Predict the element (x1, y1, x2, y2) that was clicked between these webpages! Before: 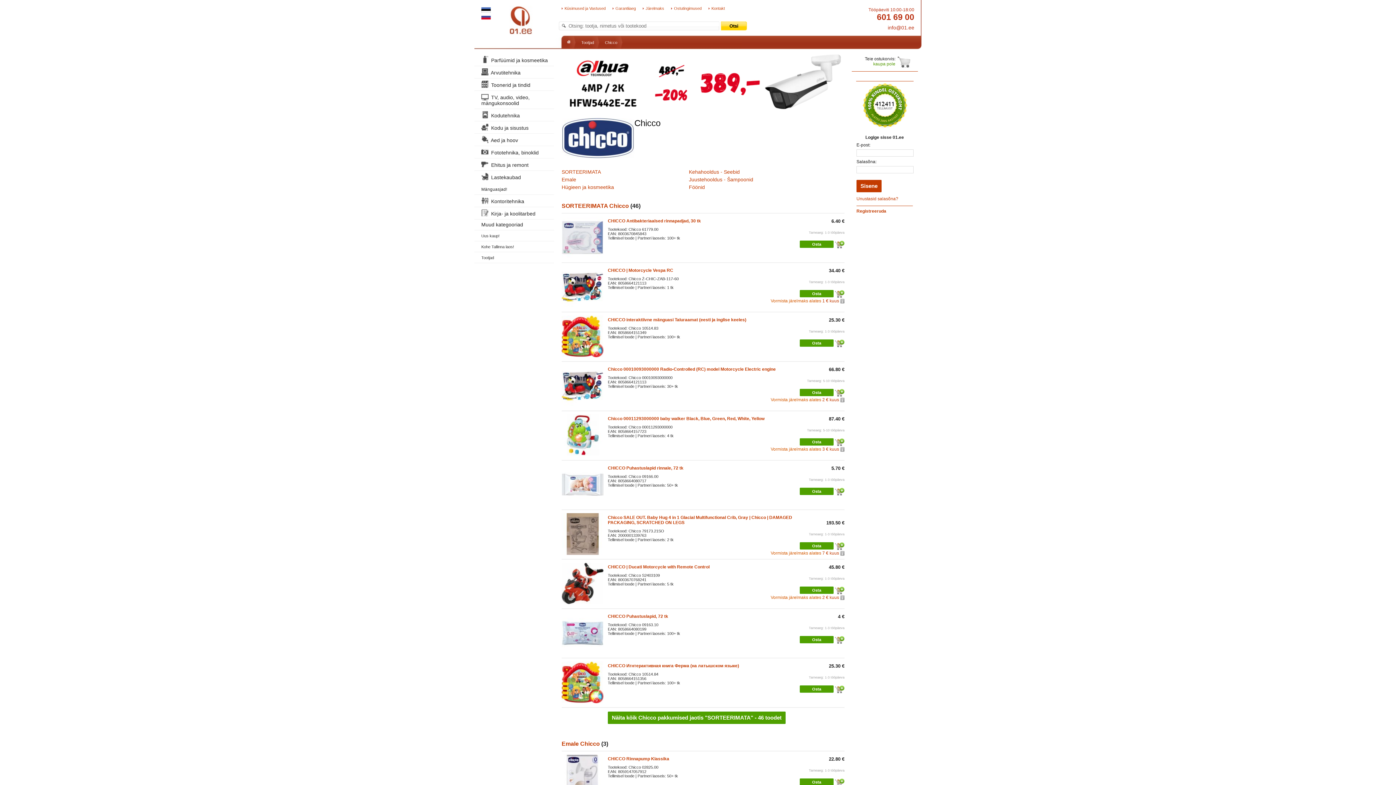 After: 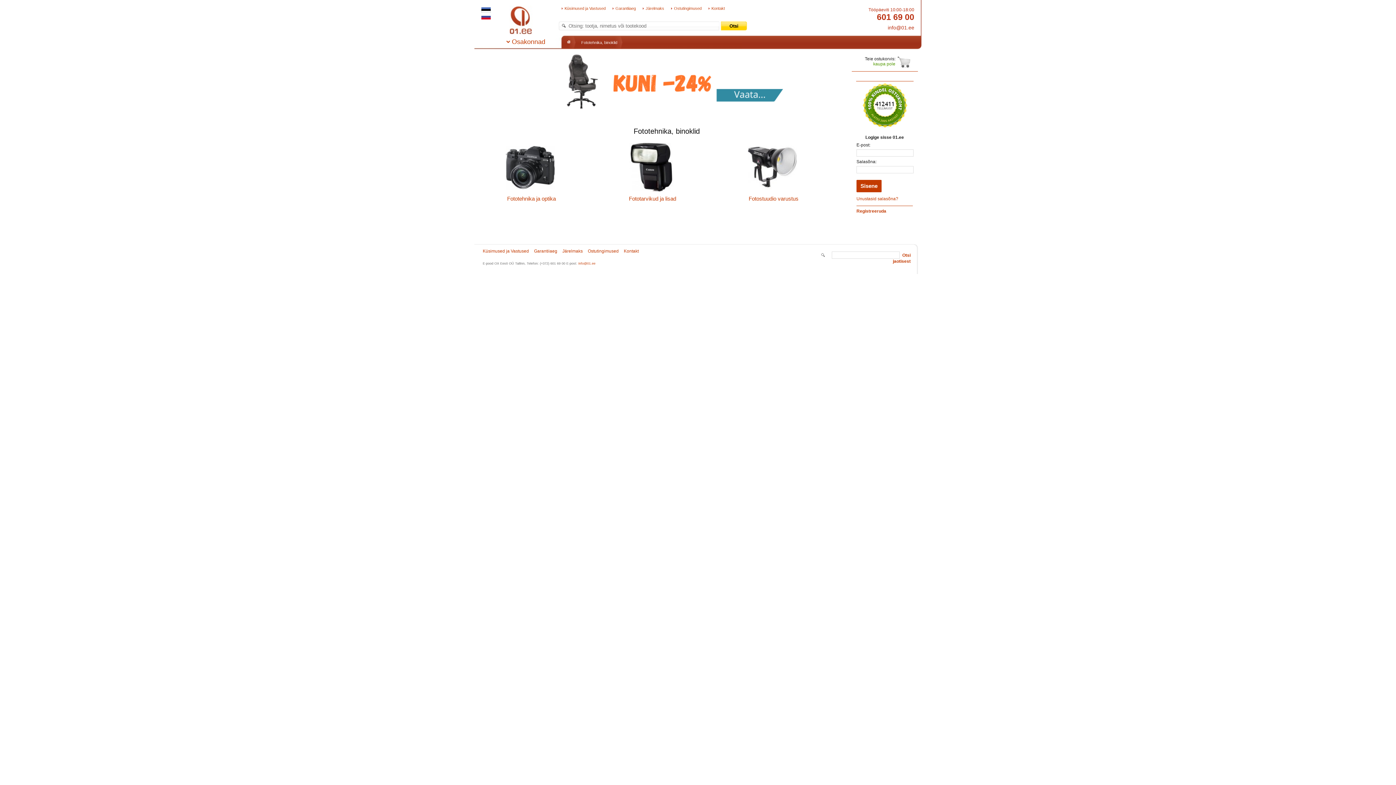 Action: label:  Fototehnika, binoklid bbox: (481, 149, 538, 155)